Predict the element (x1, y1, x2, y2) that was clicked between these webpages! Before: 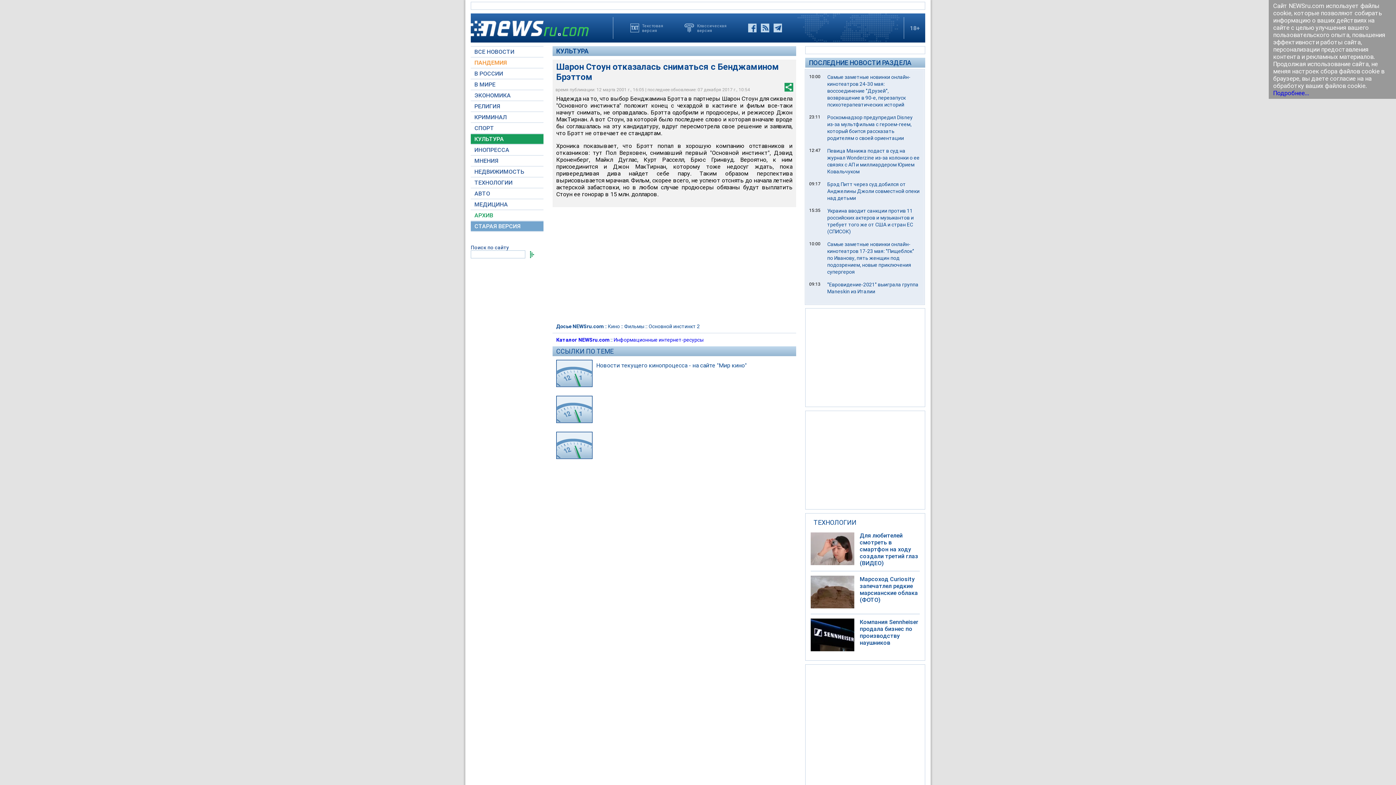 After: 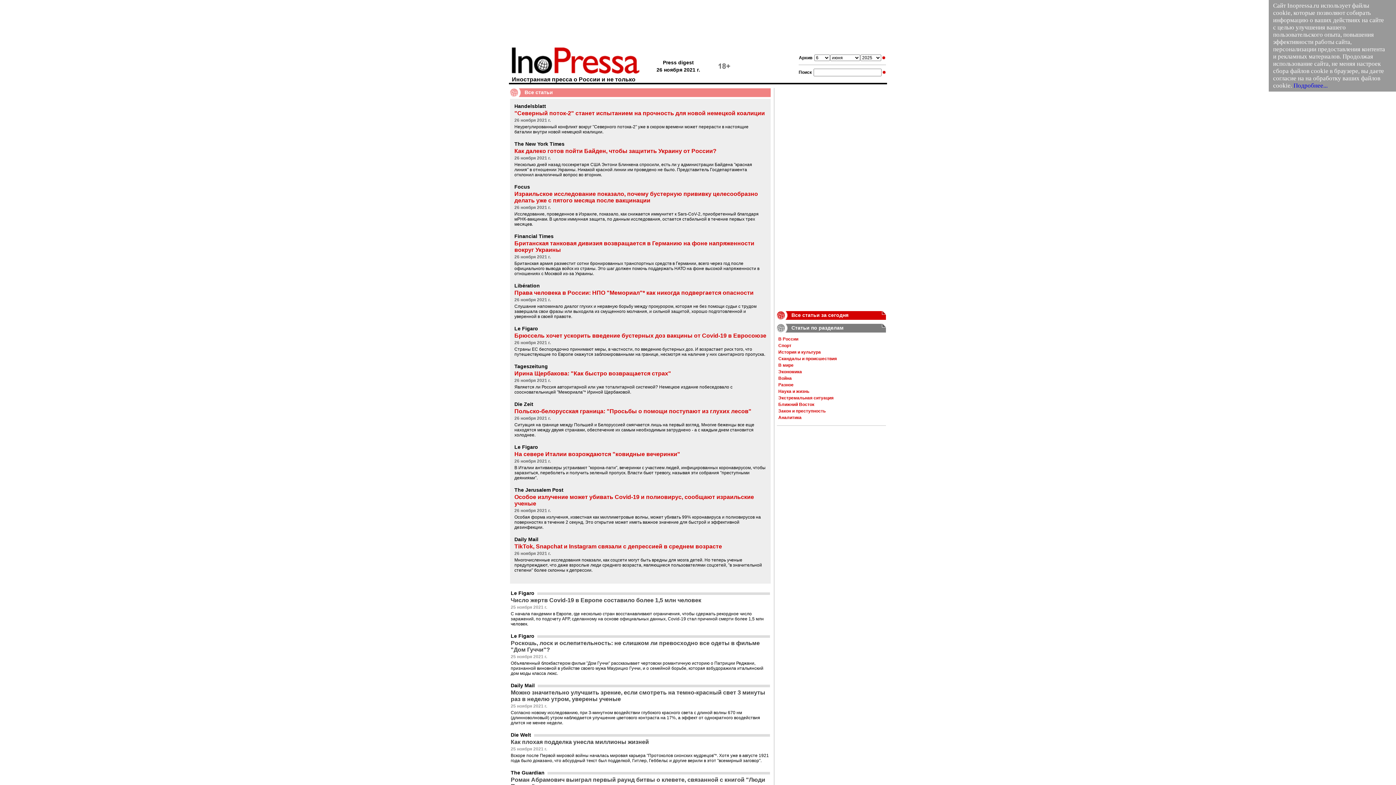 Action: label: ИНОПРЕССА bbox: (470, 145, 543, 154)